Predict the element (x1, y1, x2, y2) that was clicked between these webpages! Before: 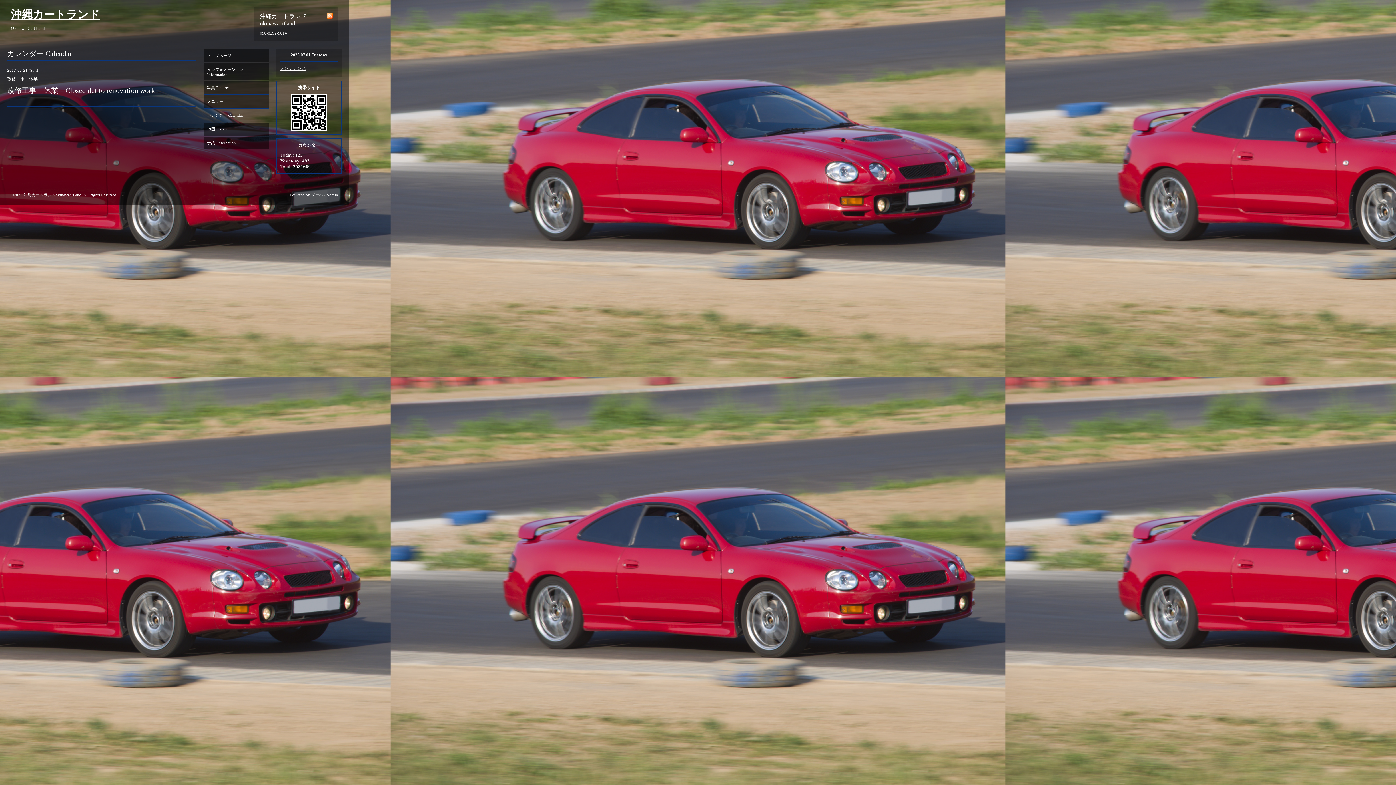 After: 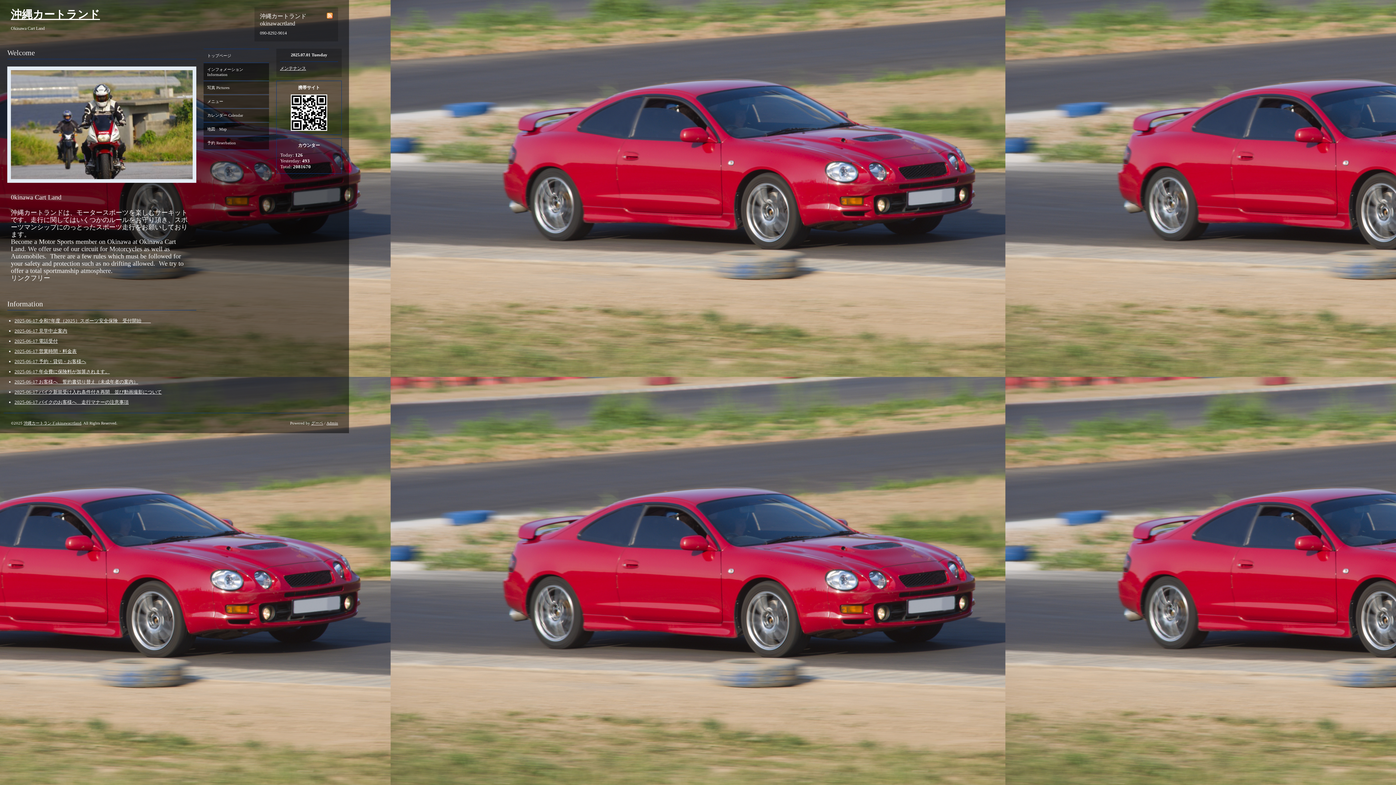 Action: bbox: (10, 8, 100, 20) label: 沖縄カートランド